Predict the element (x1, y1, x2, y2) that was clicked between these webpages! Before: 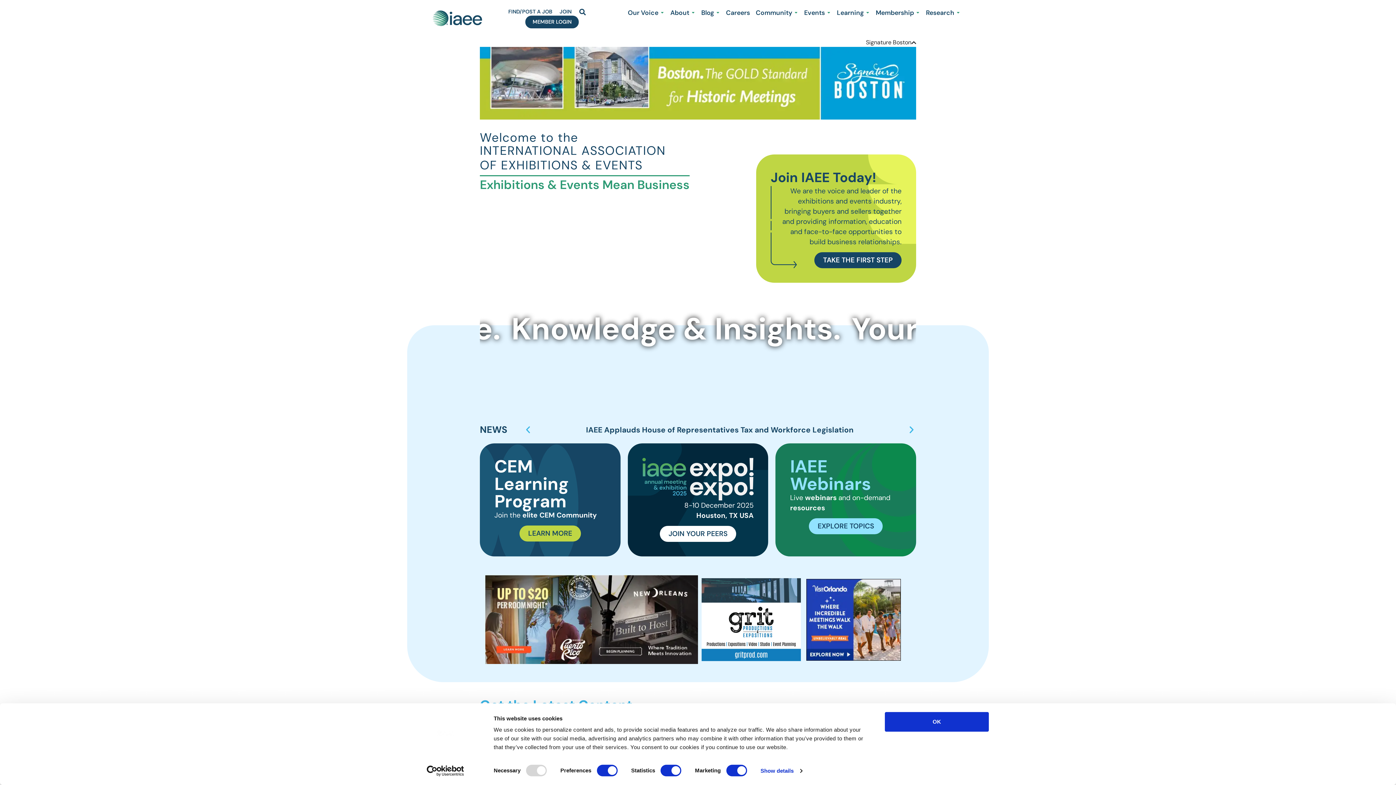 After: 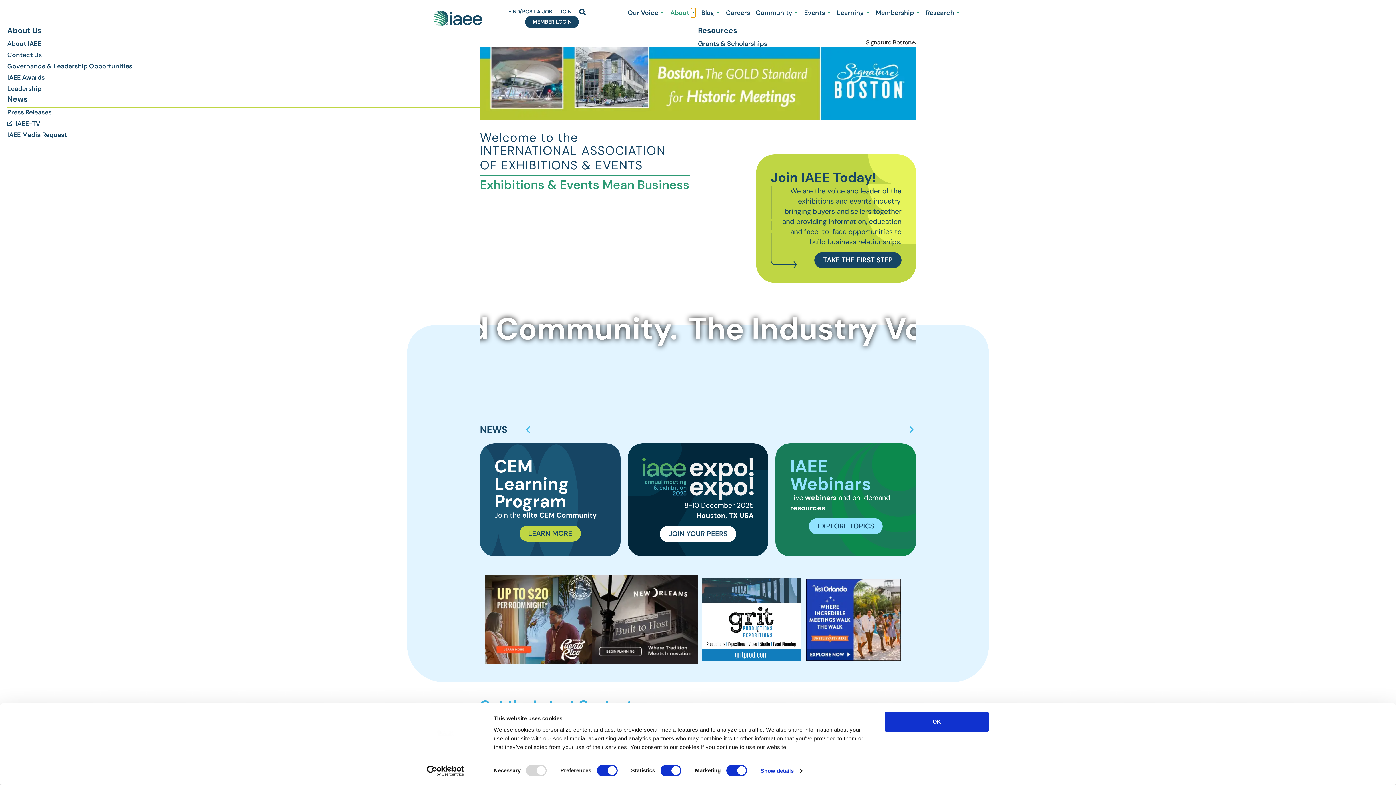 Action: bbox: (691, 8, 695, 17) label: OPEN ABOUT